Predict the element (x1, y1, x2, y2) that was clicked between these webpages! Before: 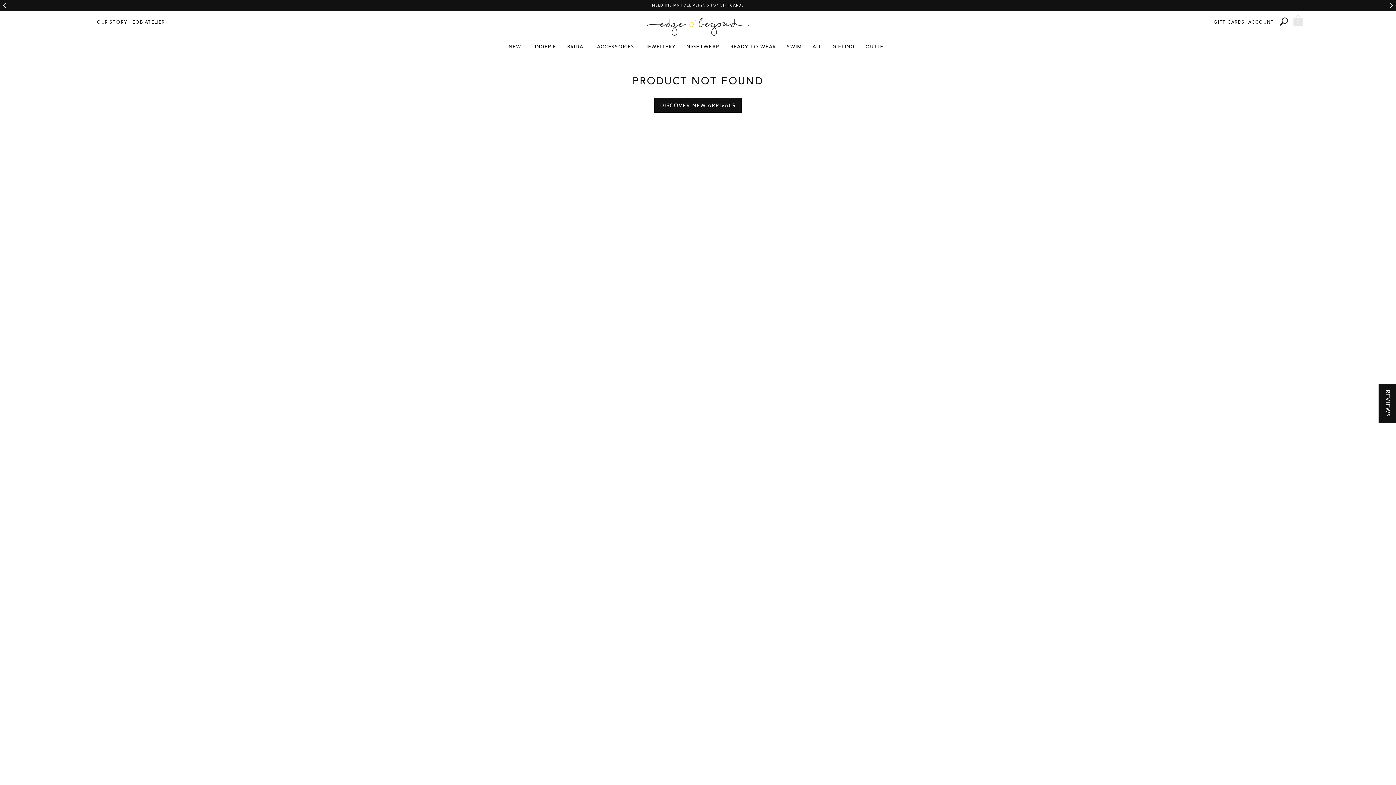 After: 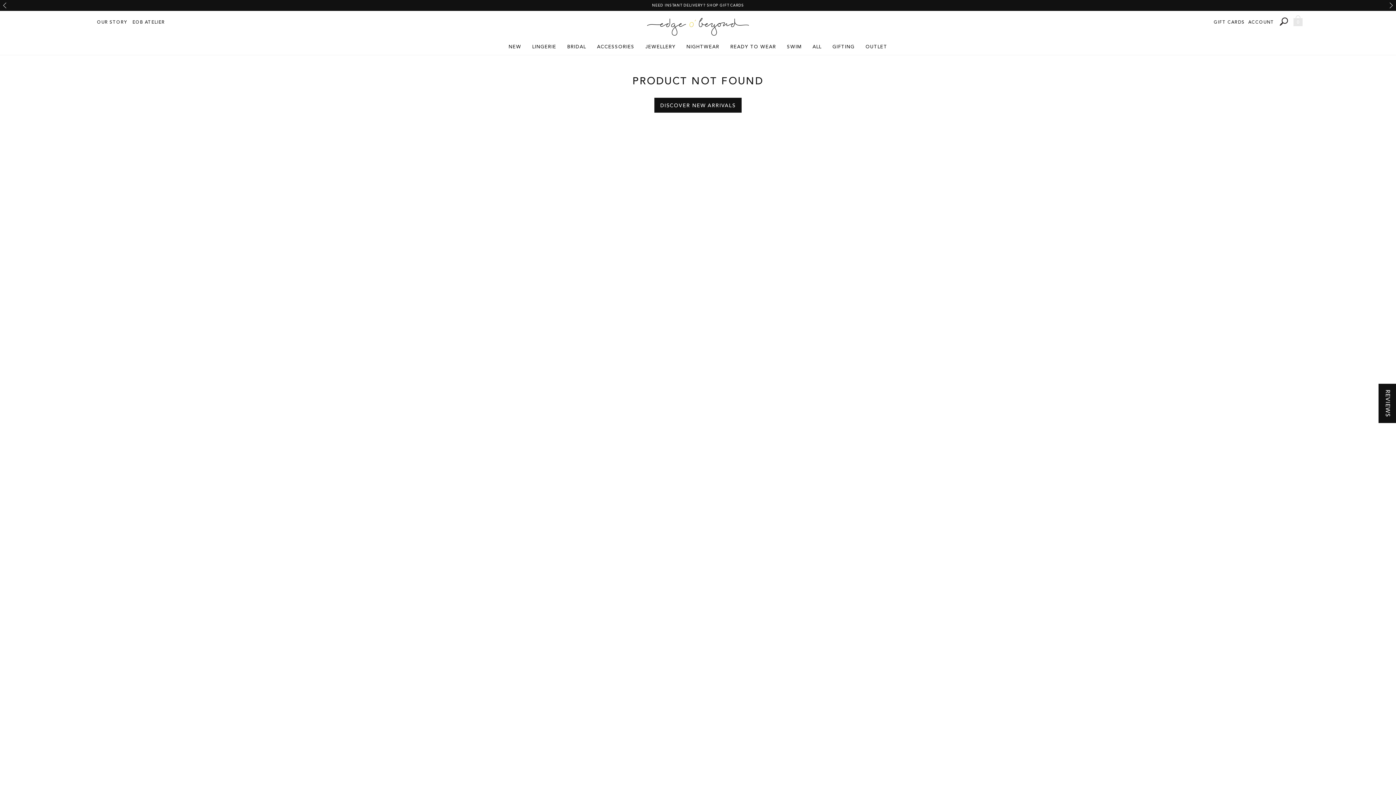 Action: bbox: (1388, 2, 1394, 8) label: Next slide